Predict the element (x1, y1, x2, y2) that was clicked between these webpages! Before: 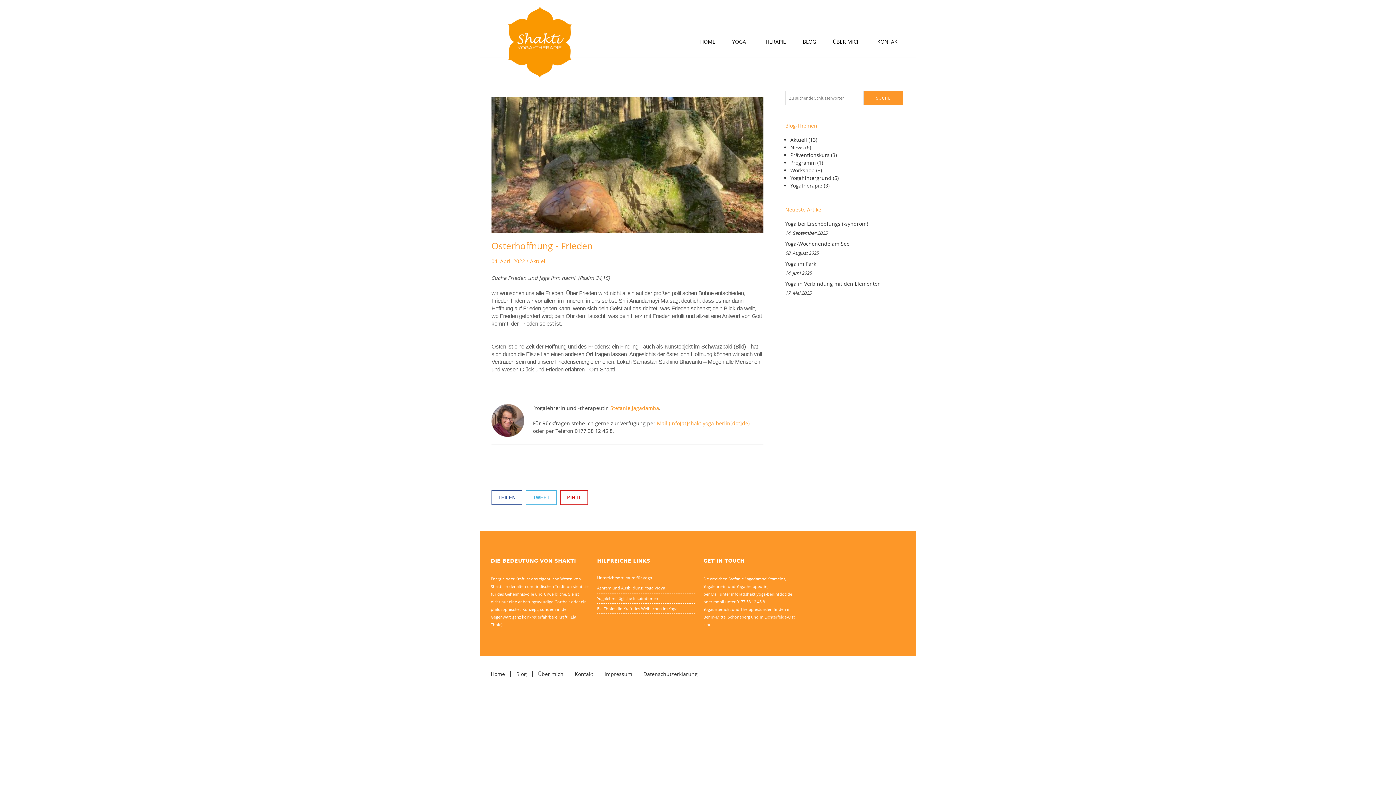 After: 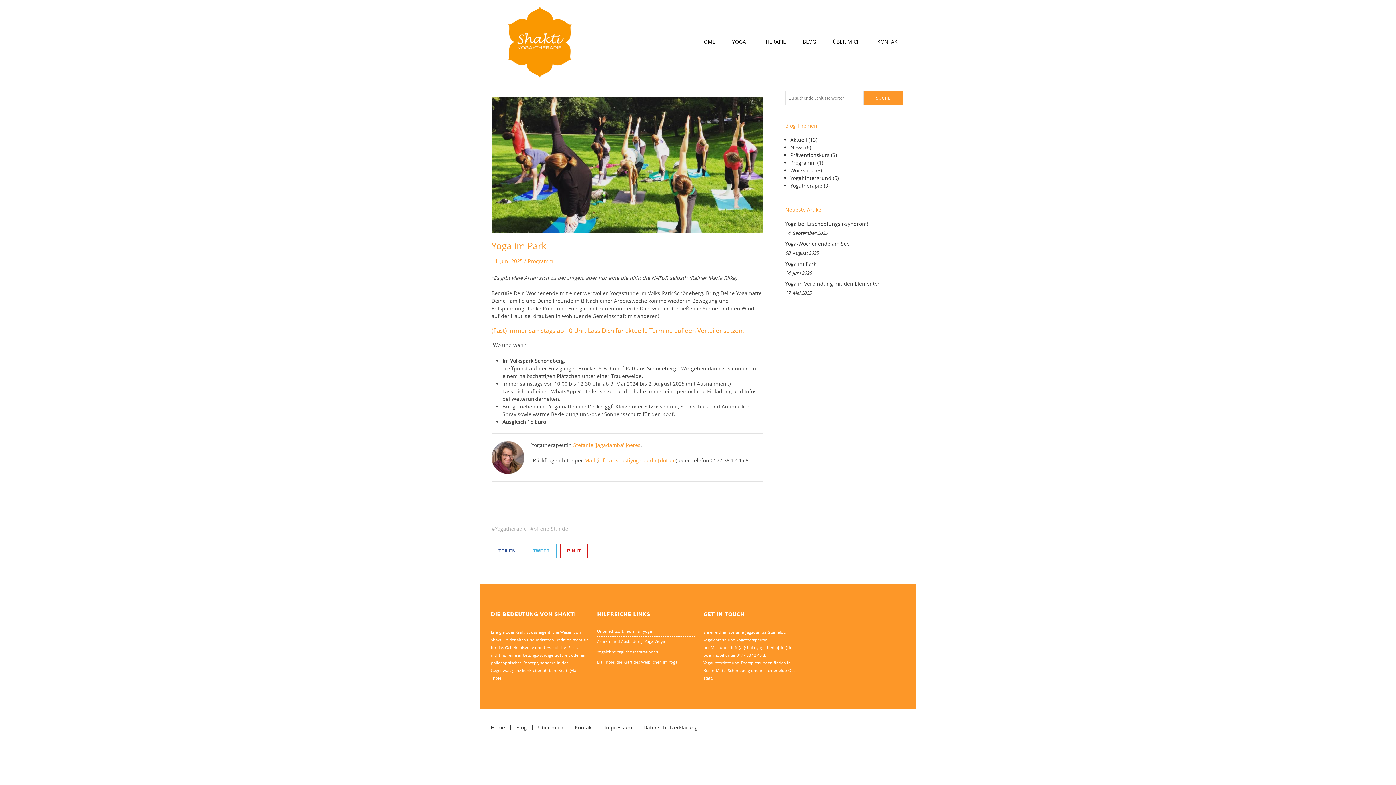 Action: label: Yoga im Park bbox: (785, 260, 816, 267)